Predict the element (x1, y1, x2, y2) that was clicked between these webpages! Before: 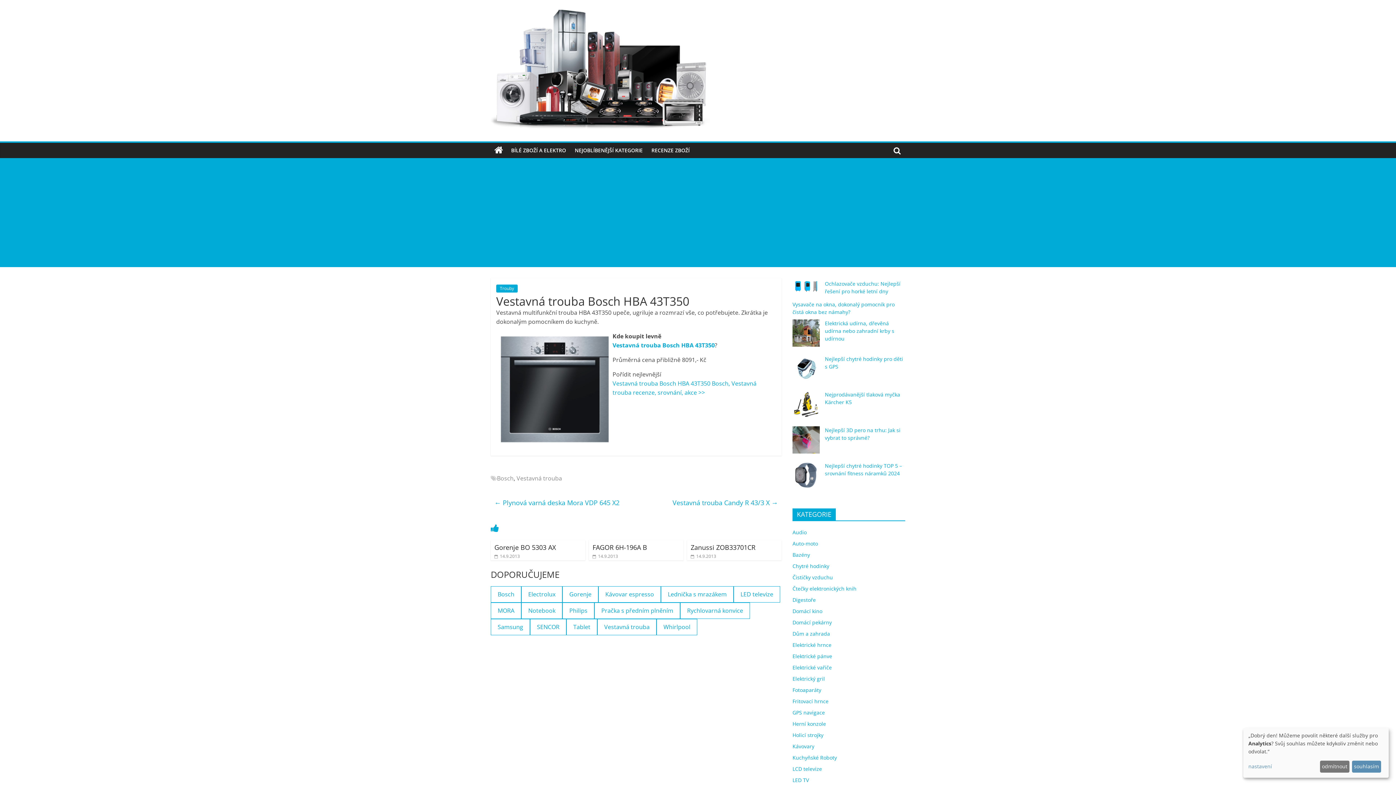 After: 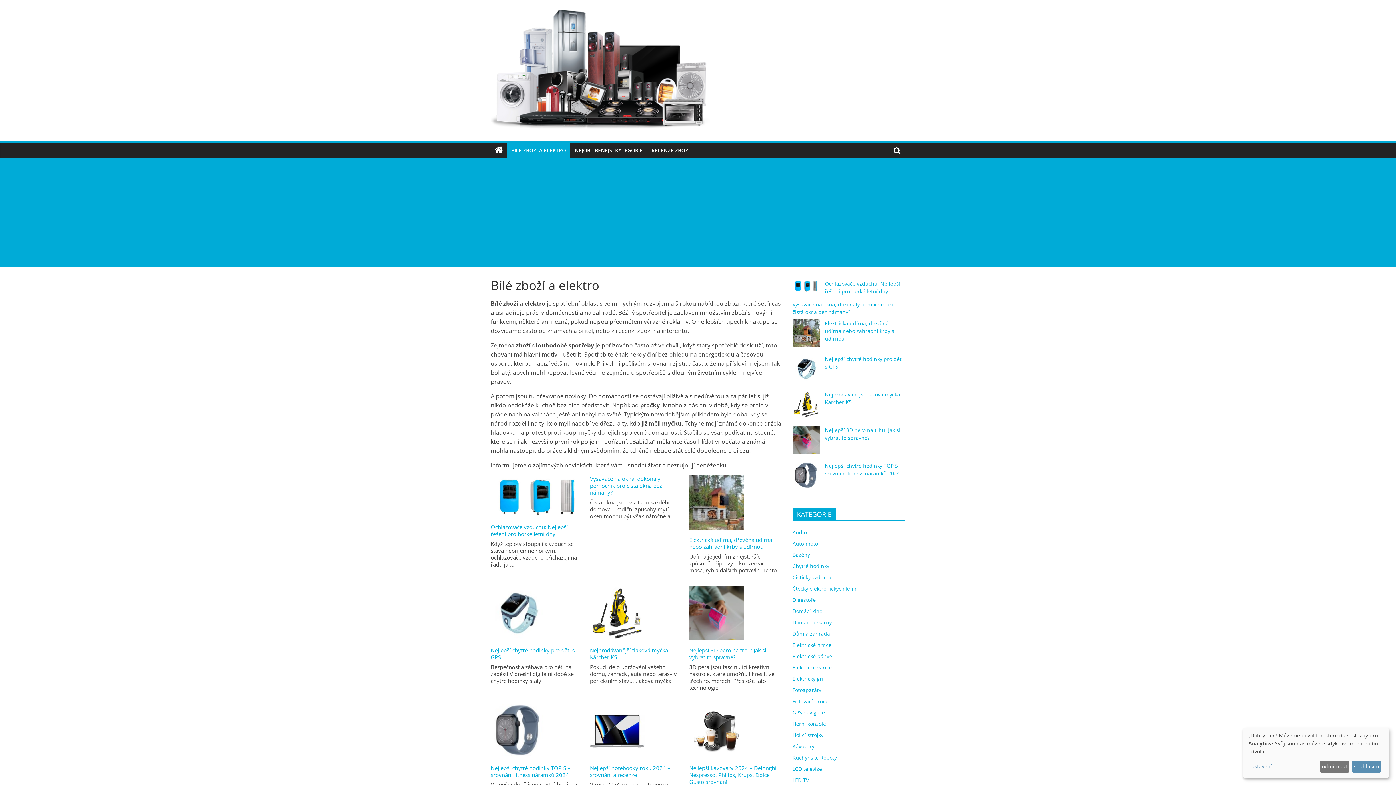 Action: label: BÍLÉ ZBOŽÍ A ELEKTRO bbox: (506, 142, 570, 158)